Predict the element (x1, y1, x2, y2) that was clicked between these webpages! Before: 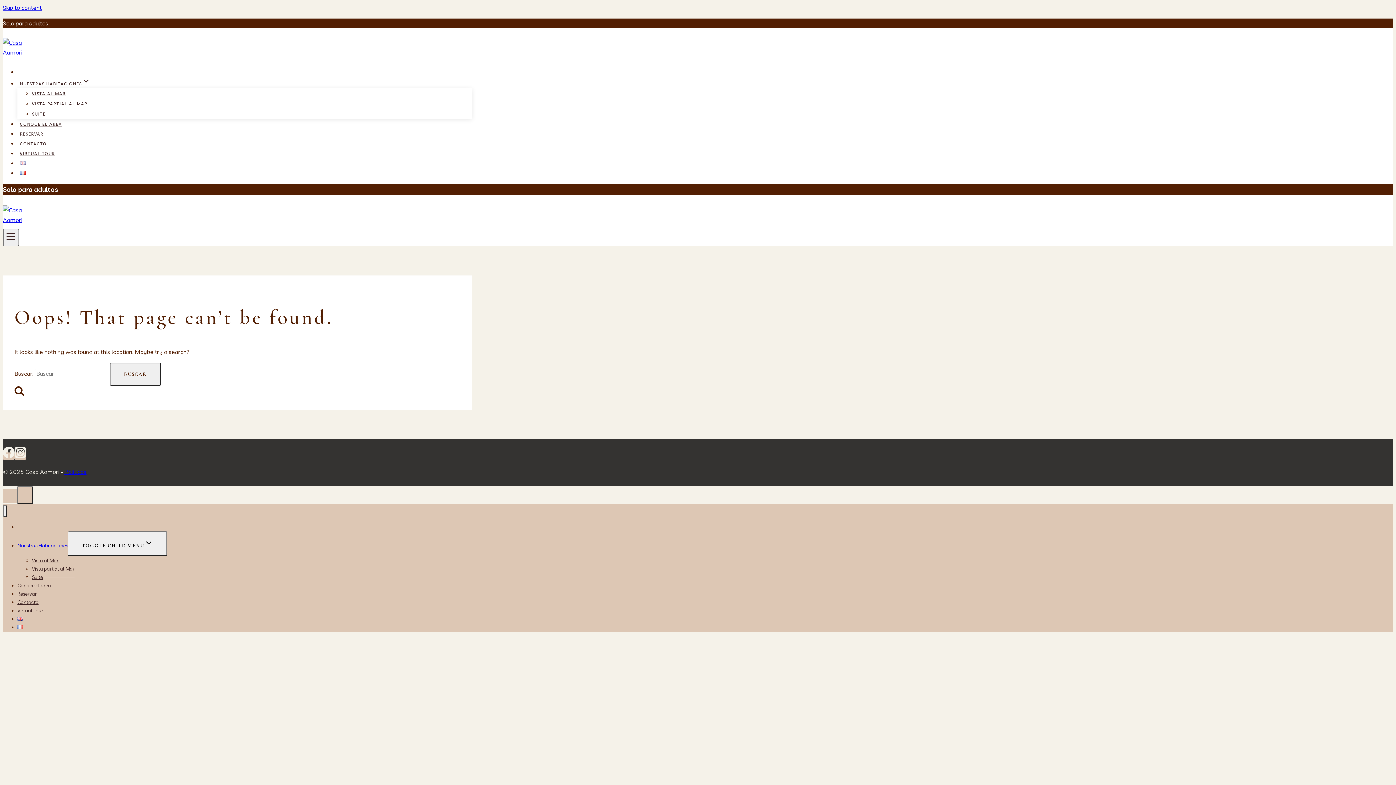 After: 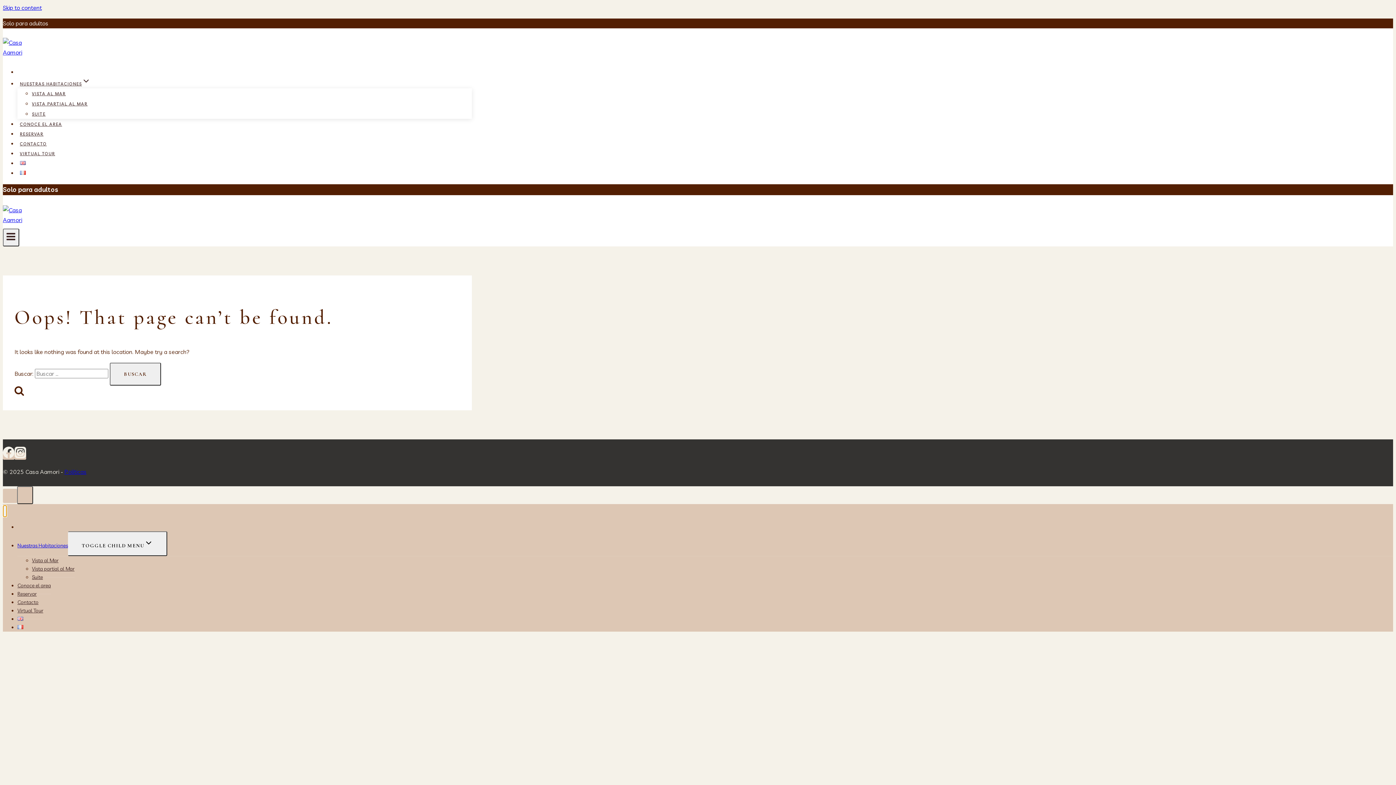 Action: label: Close menu bbox: (2, 505, 6, 517)